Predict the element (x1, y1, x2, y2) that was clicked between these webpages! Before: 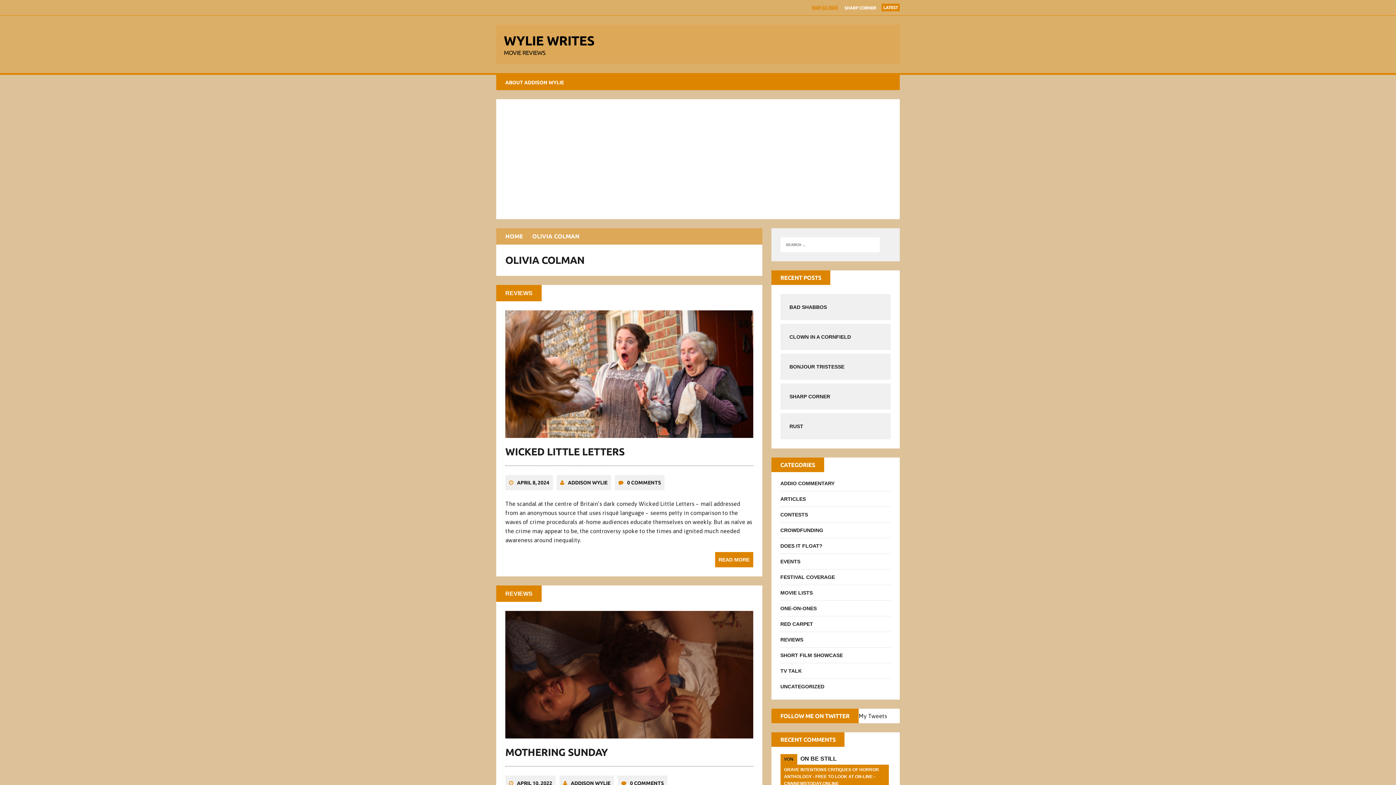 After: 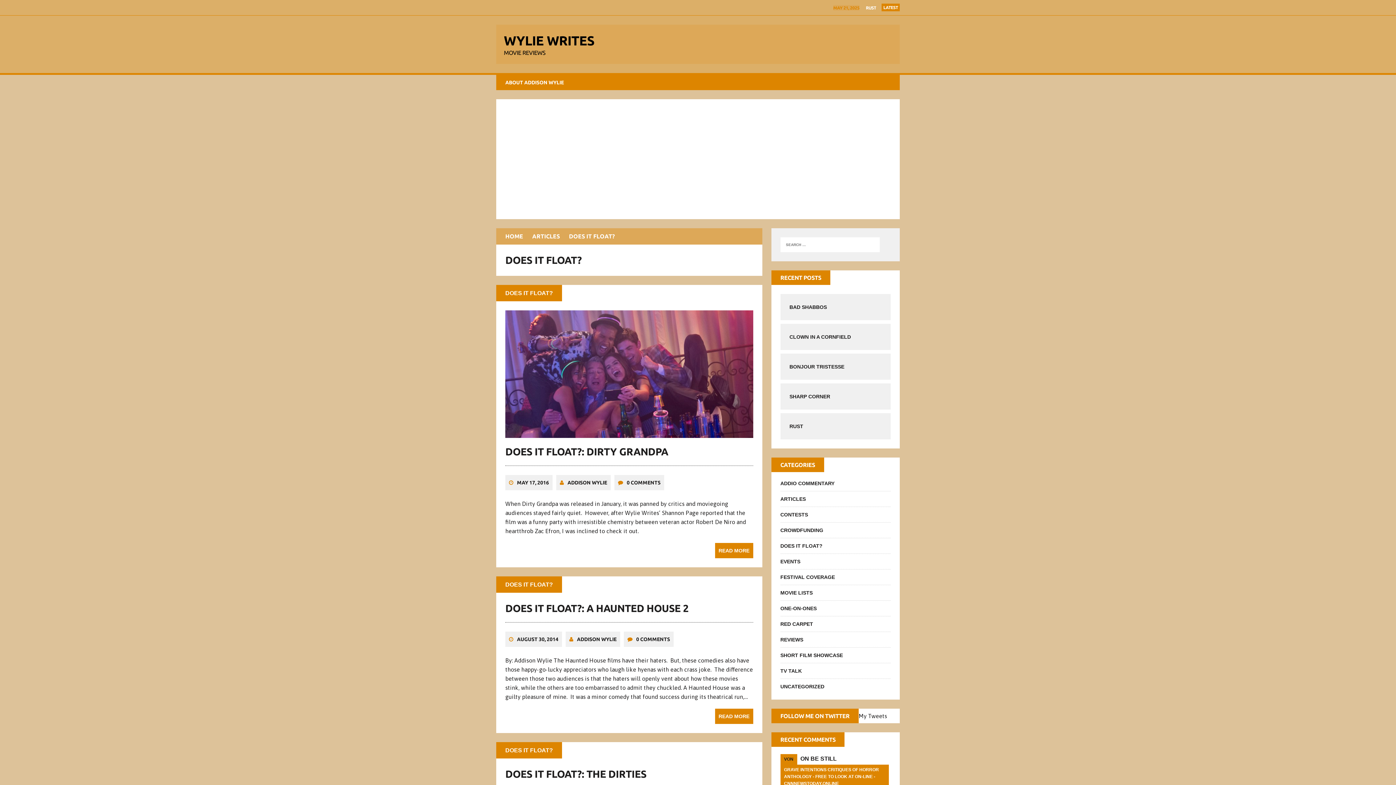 Action: label: DOES IT FLOAT? bbox: (780, 543, 822, 549)